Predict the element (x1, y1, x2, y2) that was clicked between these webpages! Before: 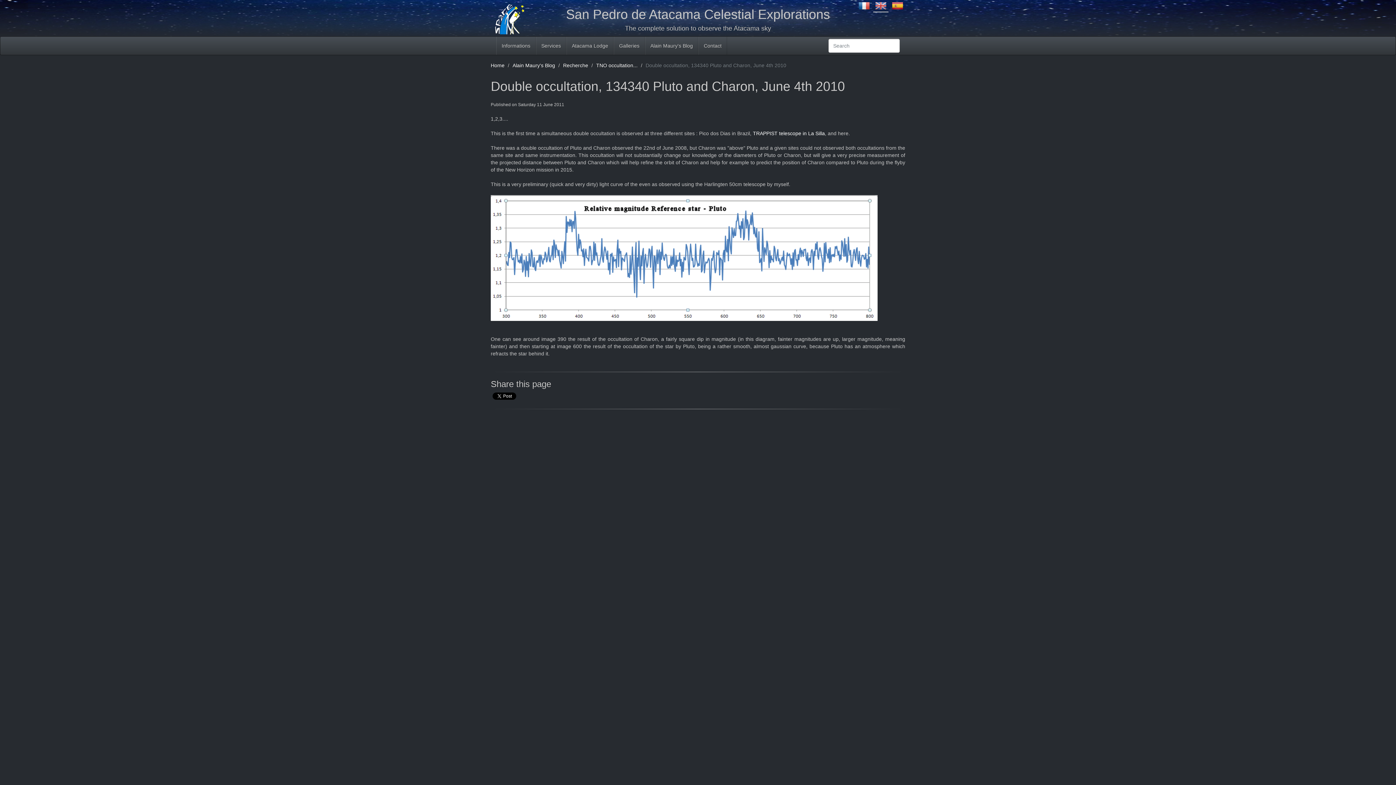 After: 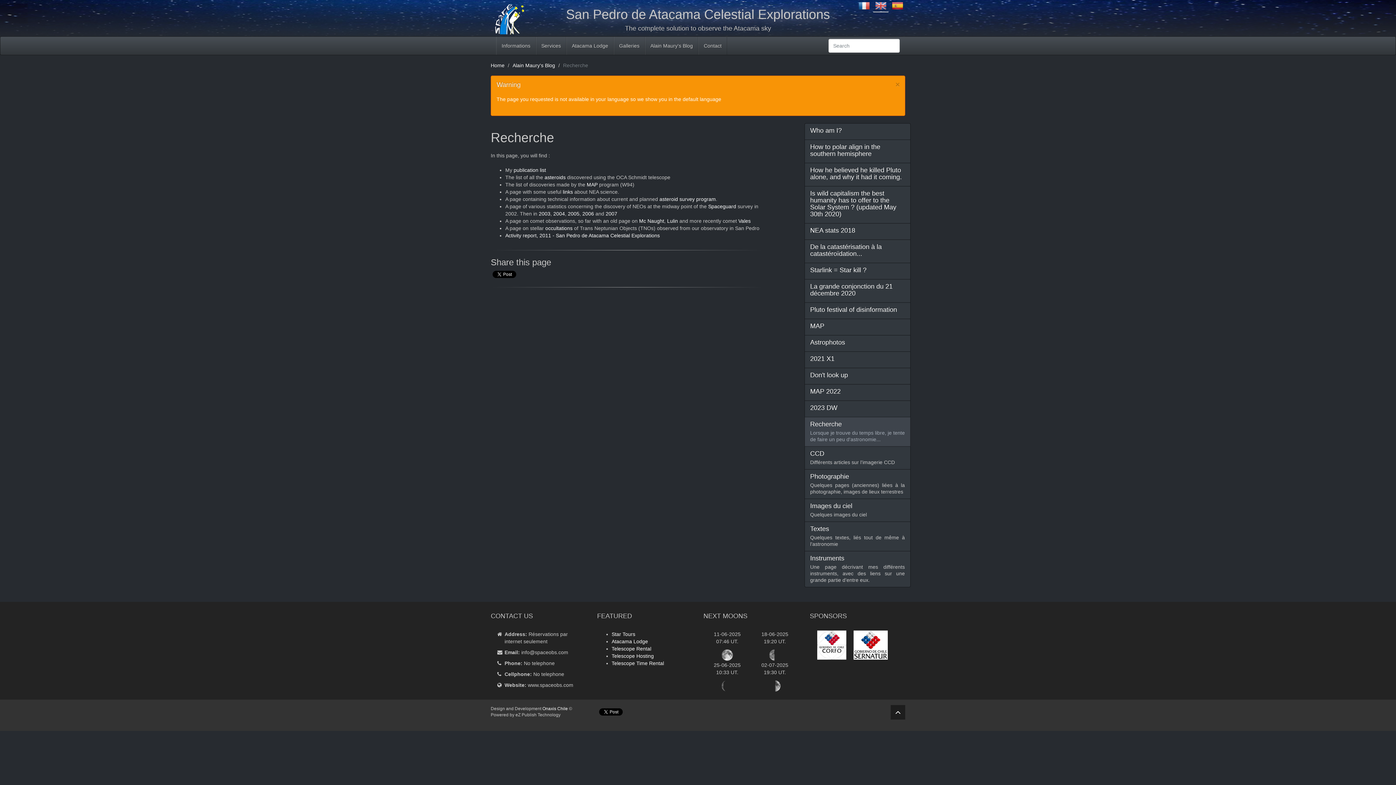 Action: bbox: (563, 62, 588, 68) label: Recherche